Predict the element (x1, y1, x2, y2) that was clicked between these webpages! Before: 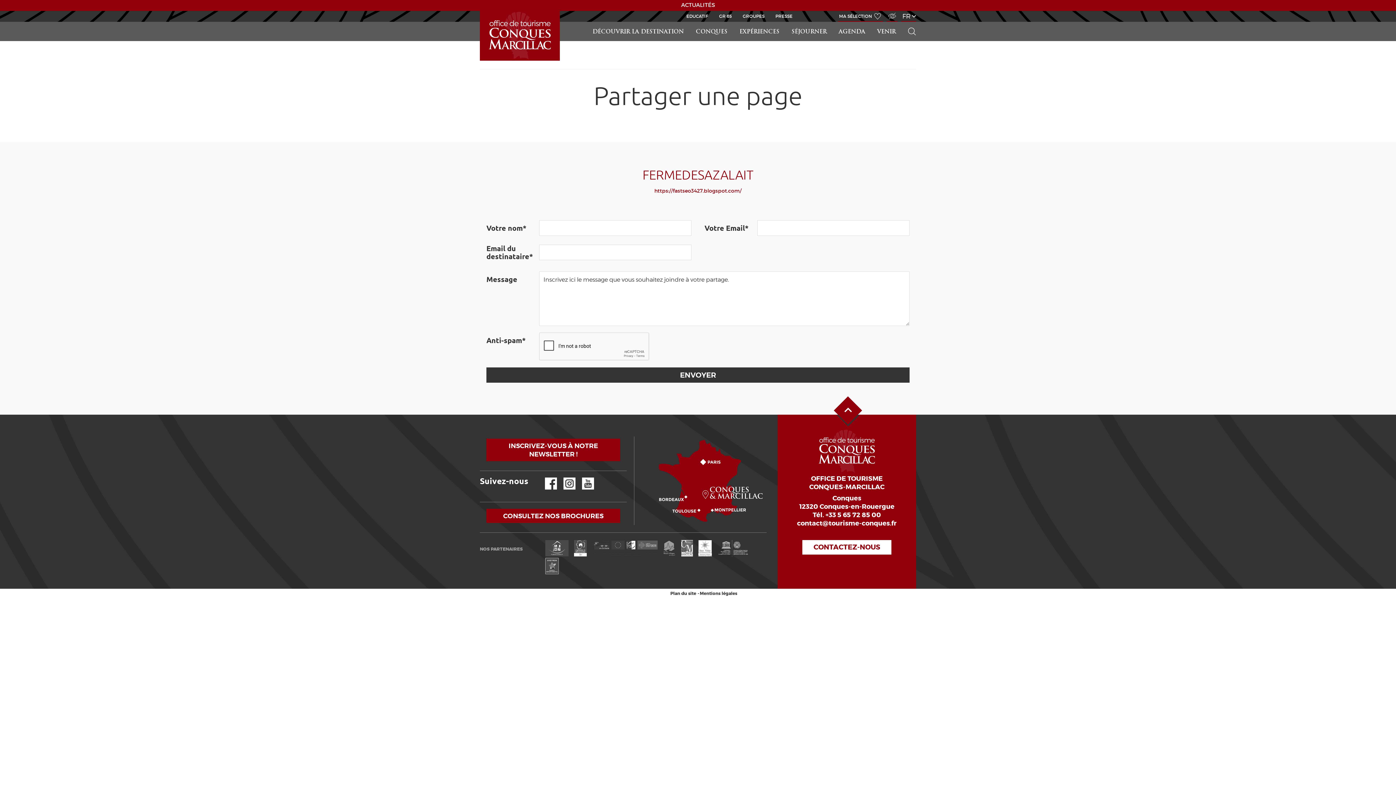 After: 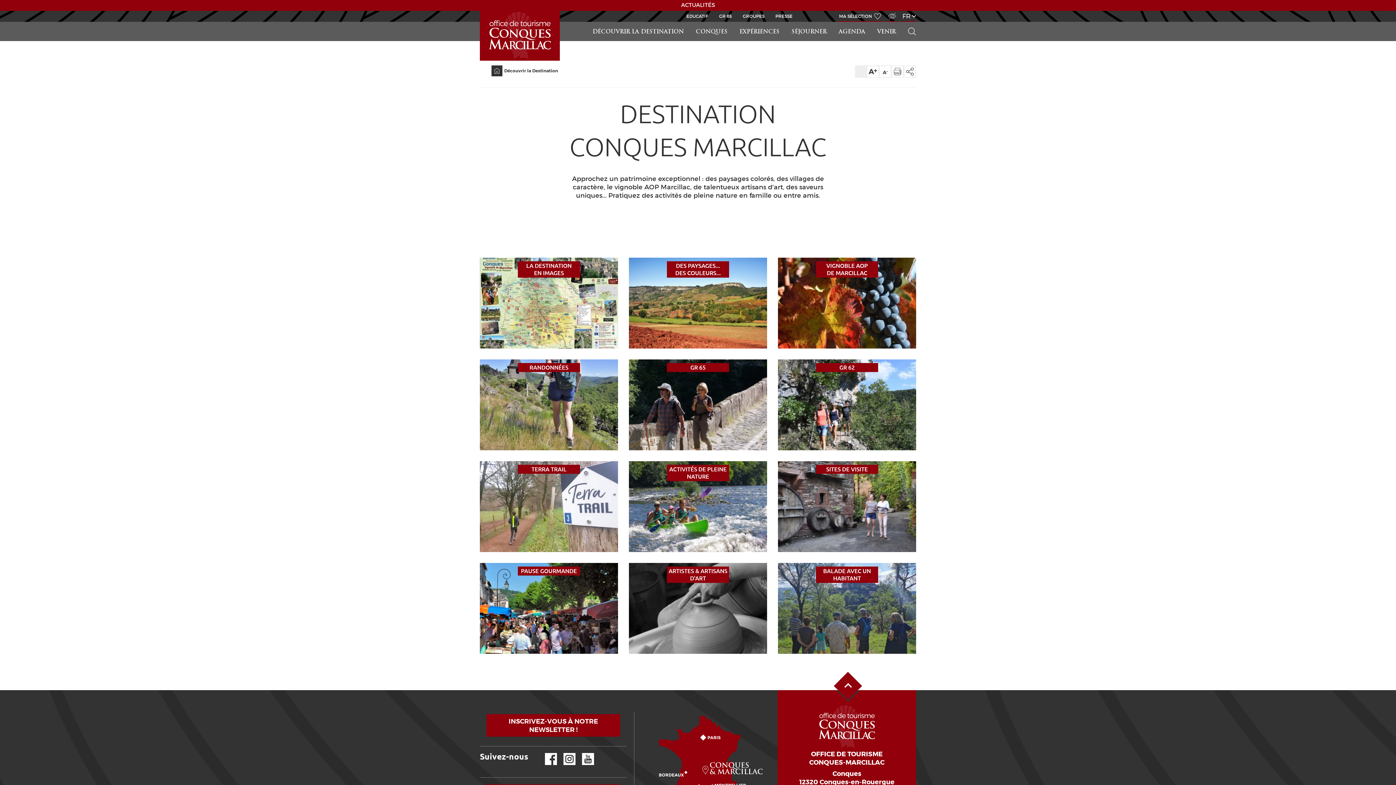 Action: bbox: (586, 21, 690, 41) label: DÉCOUVRIR LA DESTINATION